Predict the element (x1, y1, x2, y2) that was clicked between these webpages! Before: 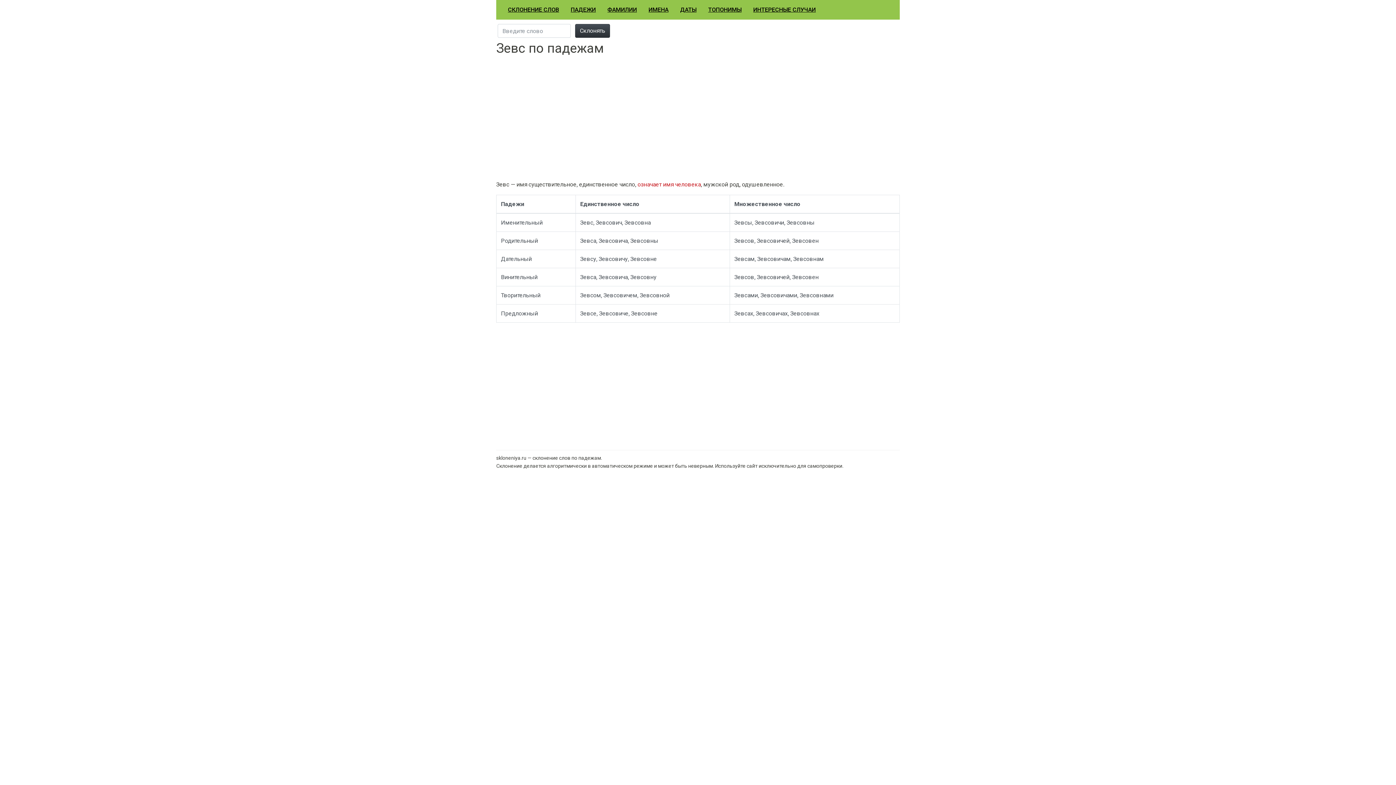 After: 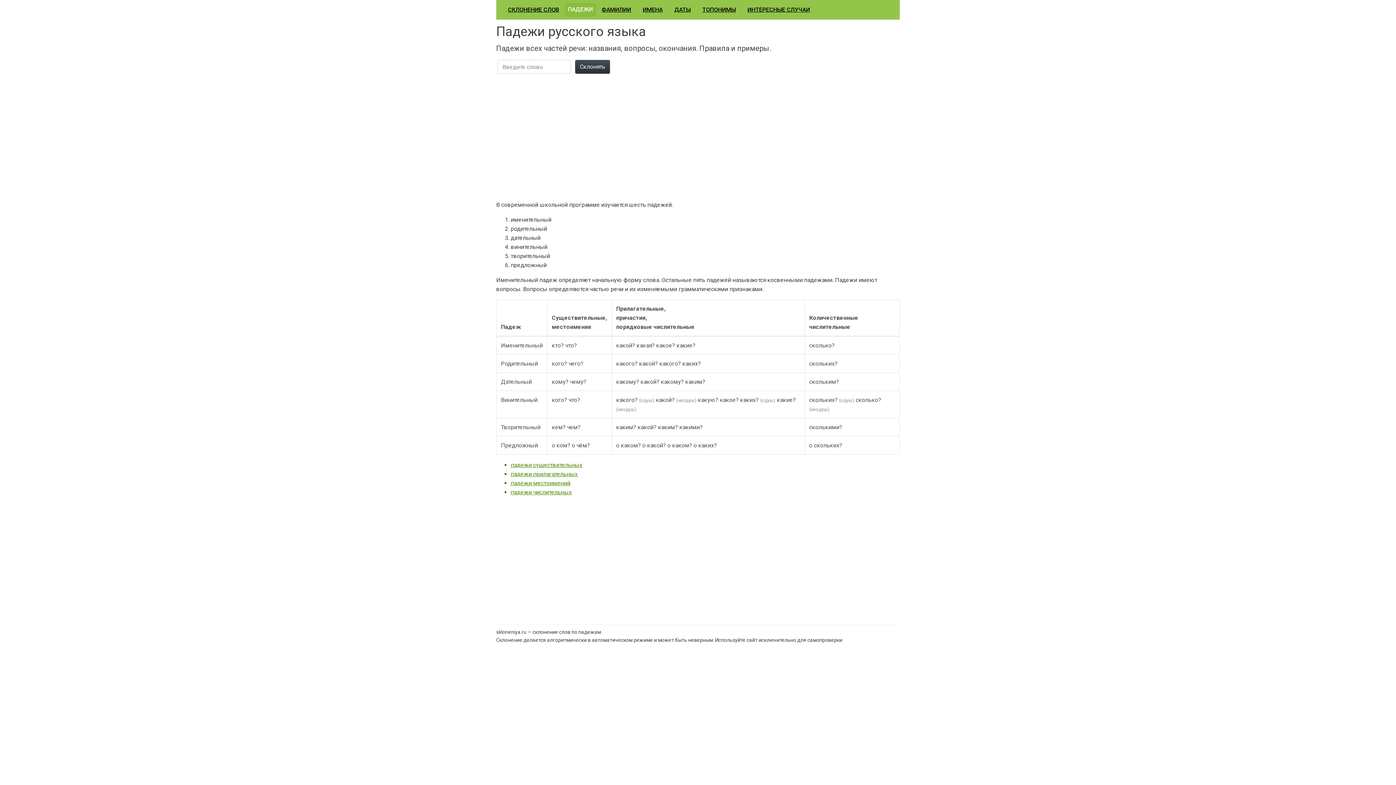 Action: bbox: (568, 2, 598, 16) label: ПАДЕЖИ